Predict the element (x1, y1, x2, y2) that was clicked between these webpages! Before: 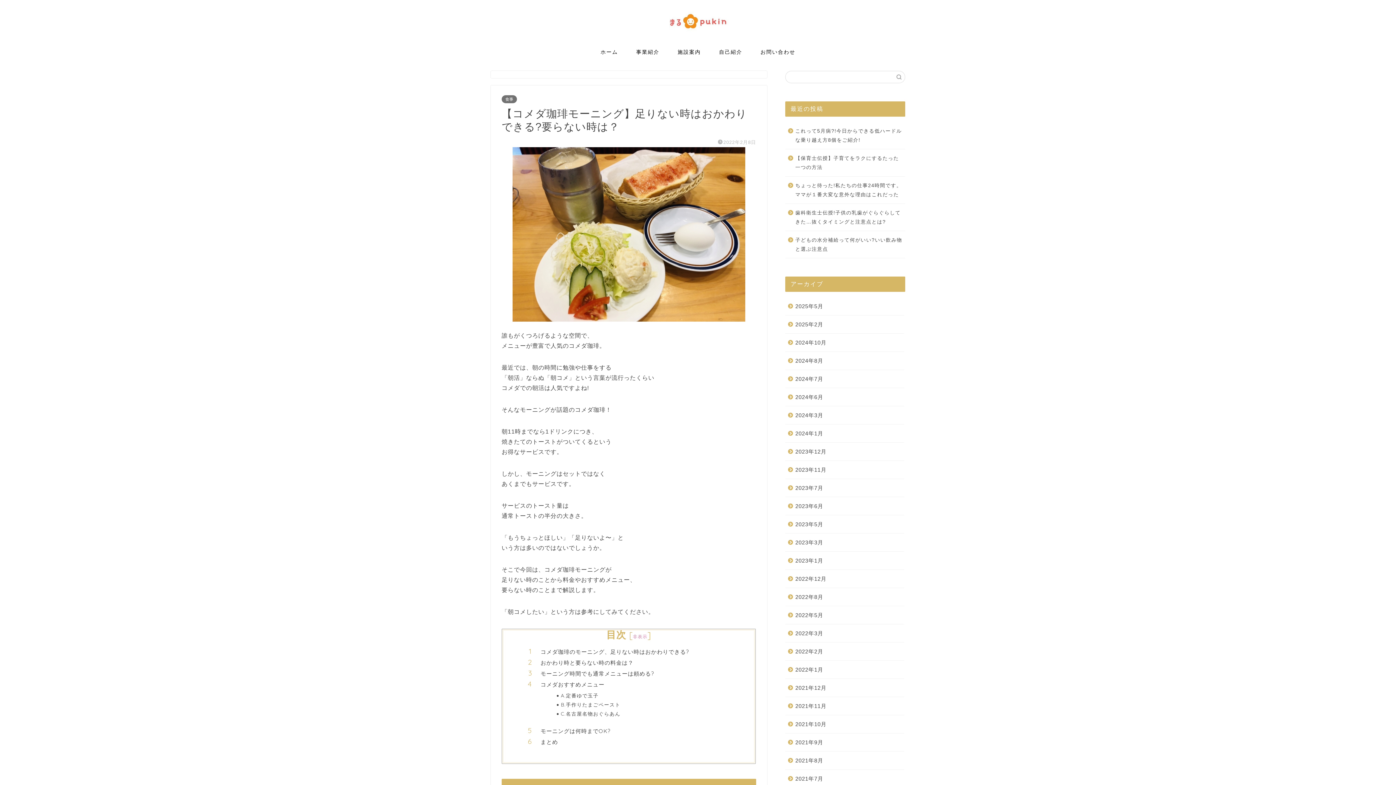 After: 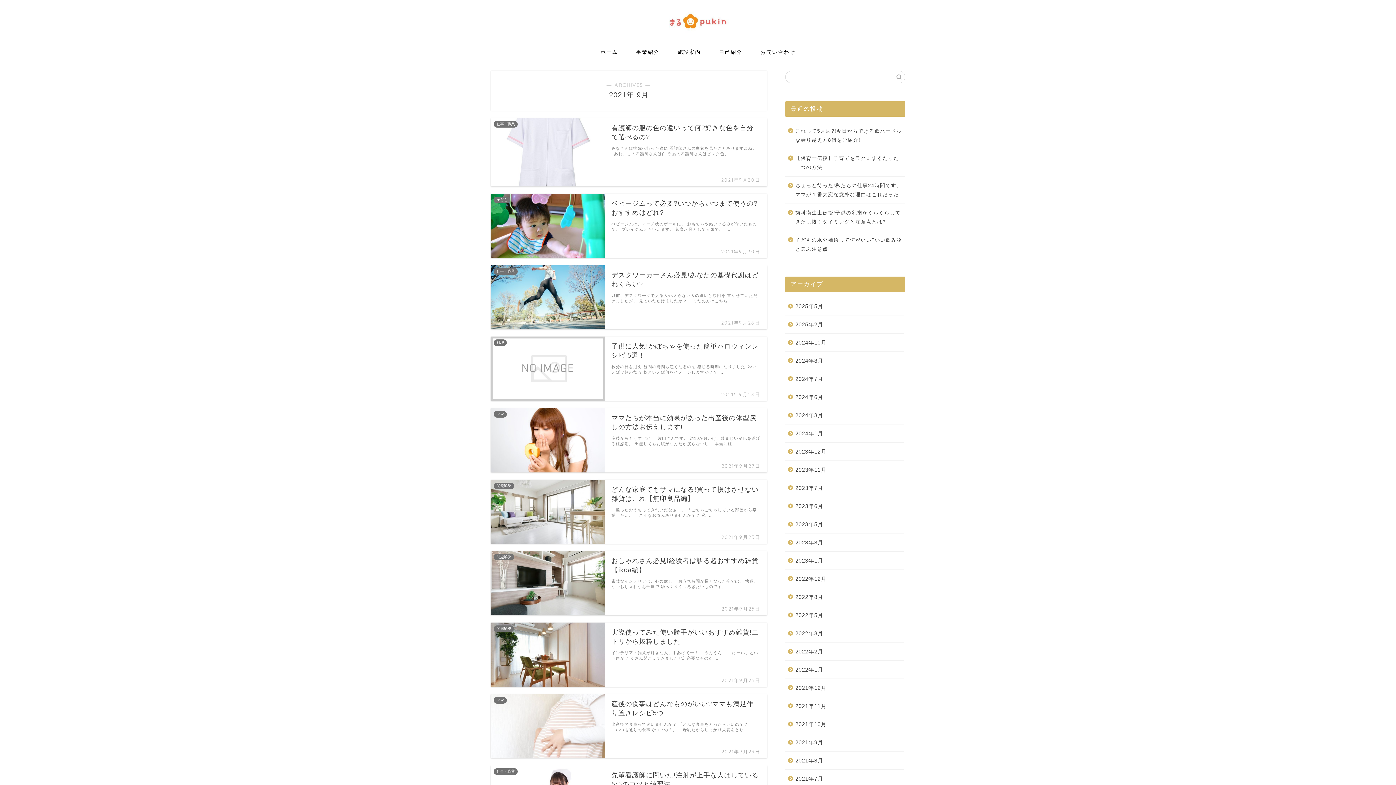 Action: bbox: (785, 733, 904, 751) label: 2021年9月